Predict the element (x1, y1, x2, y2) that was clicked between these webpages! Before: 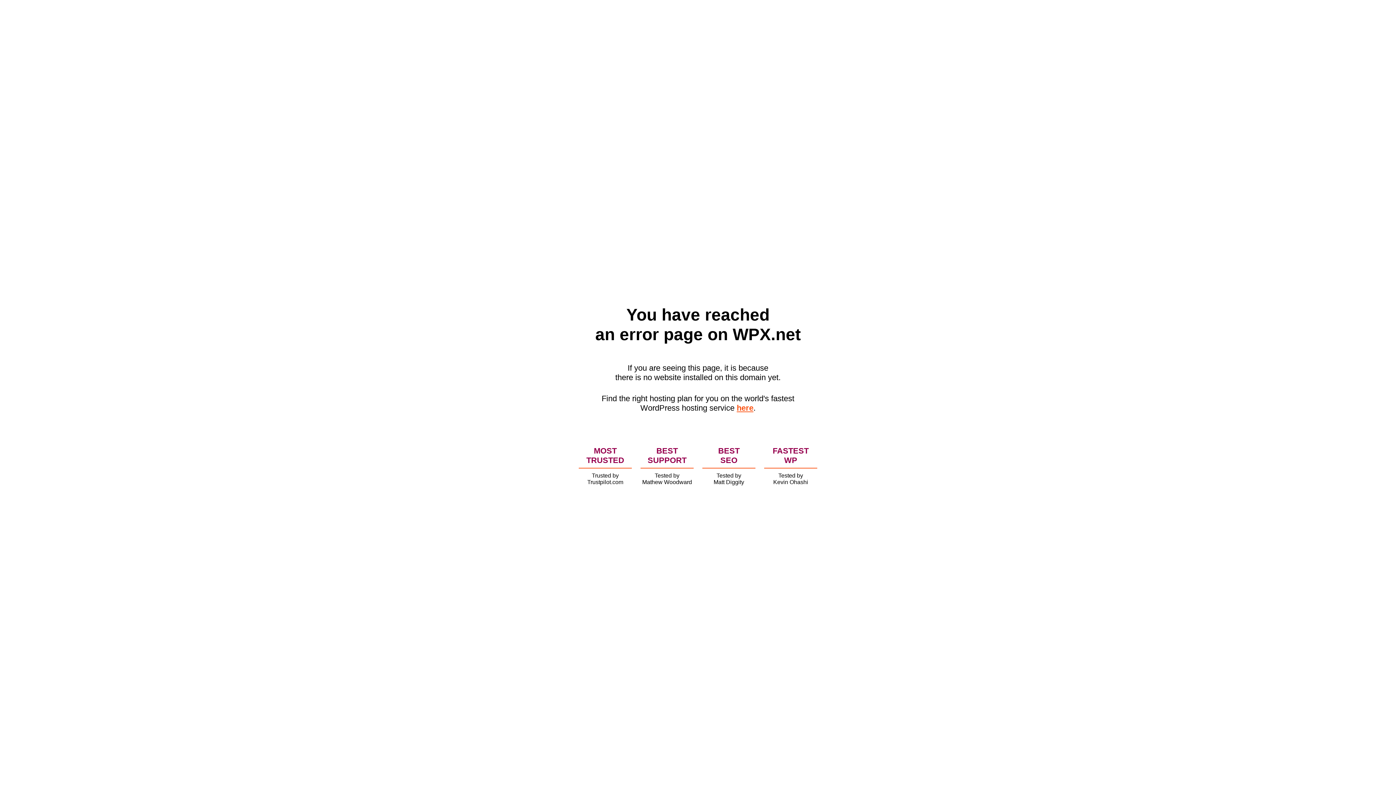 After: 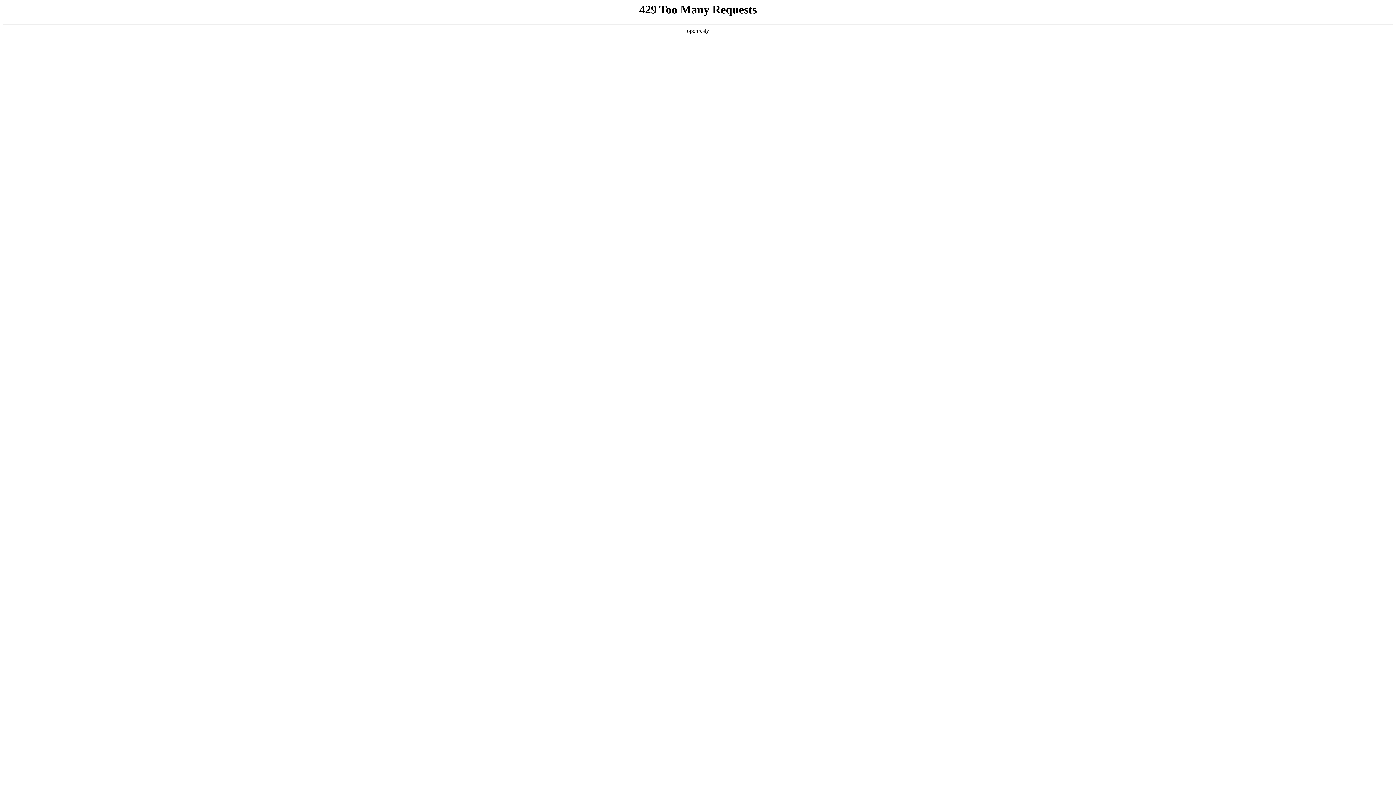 Action: bbox: (736, 403, 753, 412) label: here